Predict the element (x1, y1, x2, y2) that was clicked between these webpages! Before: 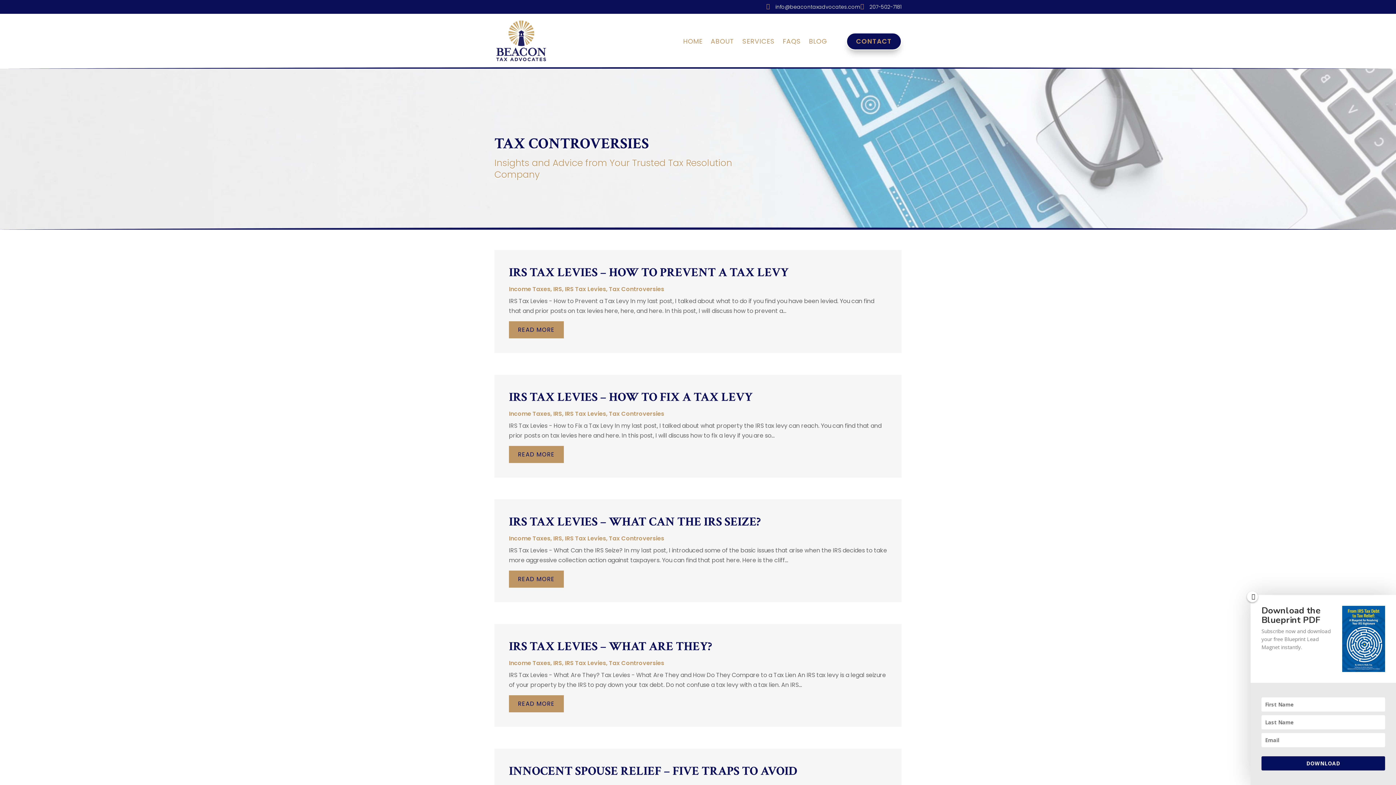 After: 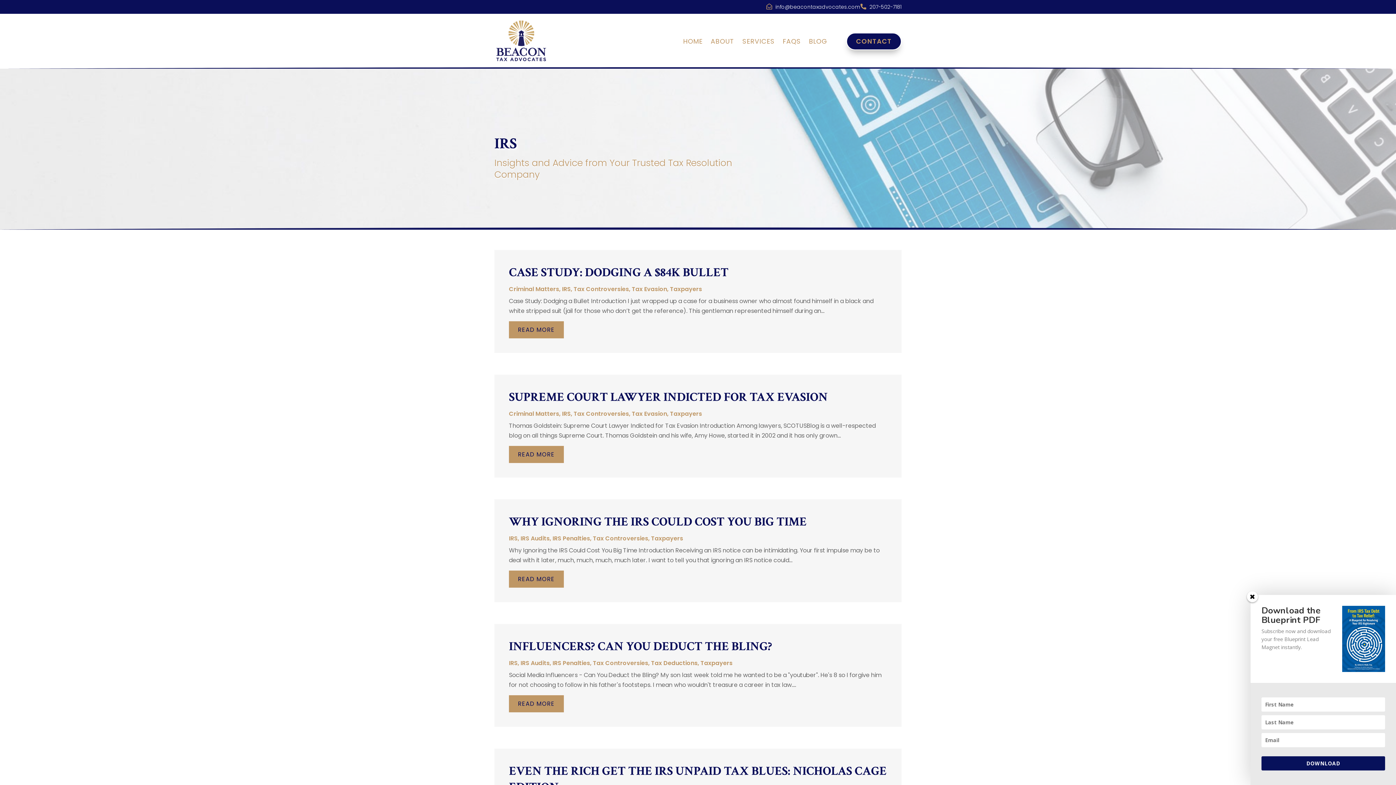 Action: bbox: (553, 534, 562, 543) label: IRS